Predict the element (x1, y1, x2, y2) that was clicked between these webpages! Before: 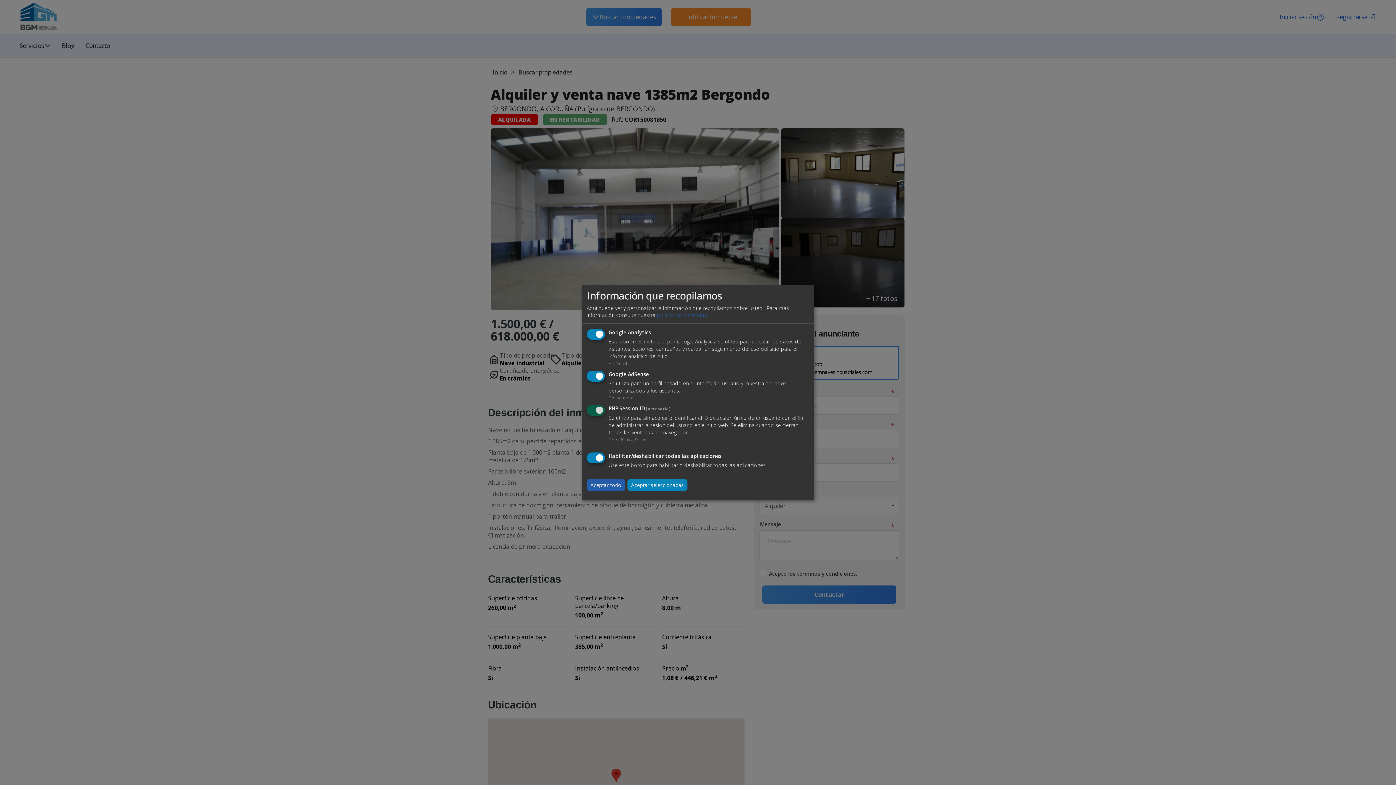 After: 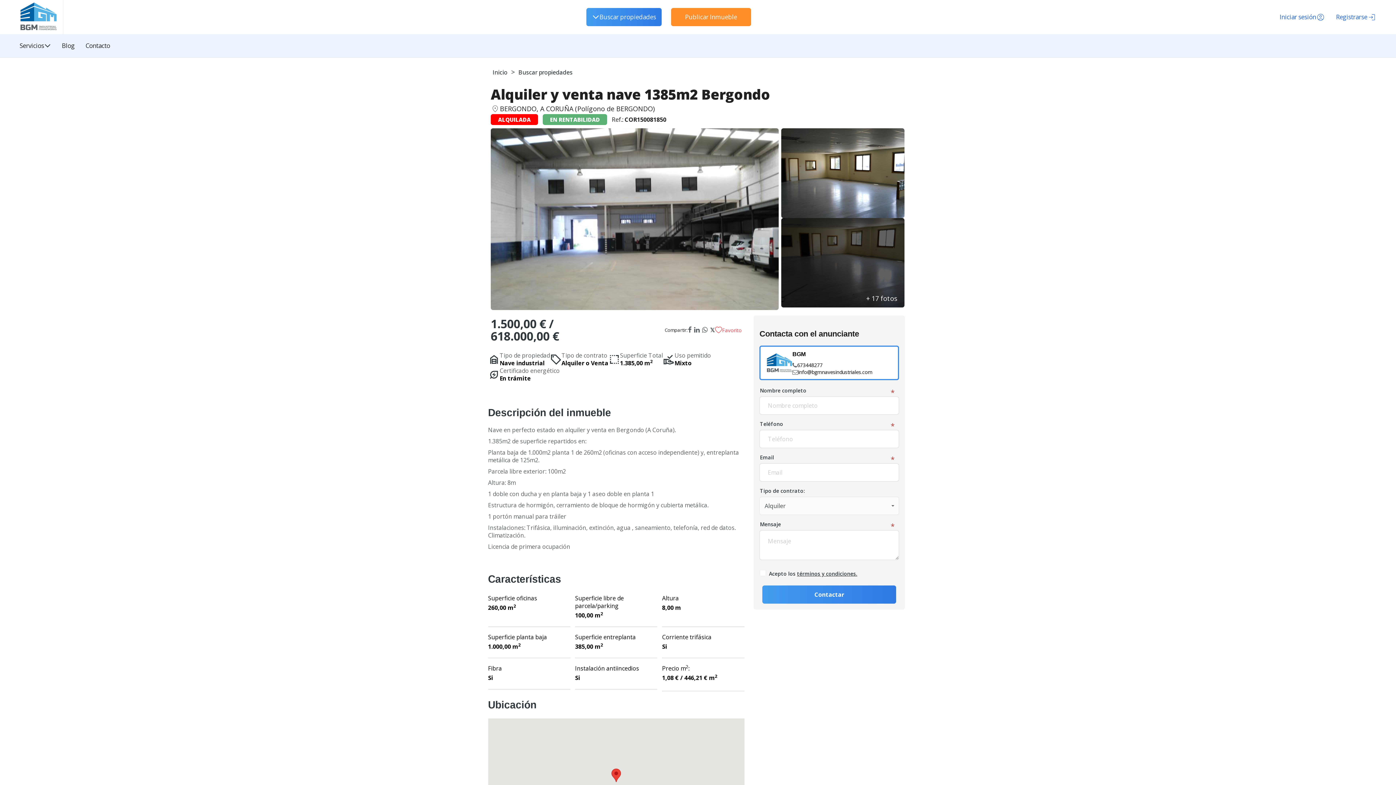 Action: bbox: (627, 479, 687, 490) label: Aceptar seleccionadas